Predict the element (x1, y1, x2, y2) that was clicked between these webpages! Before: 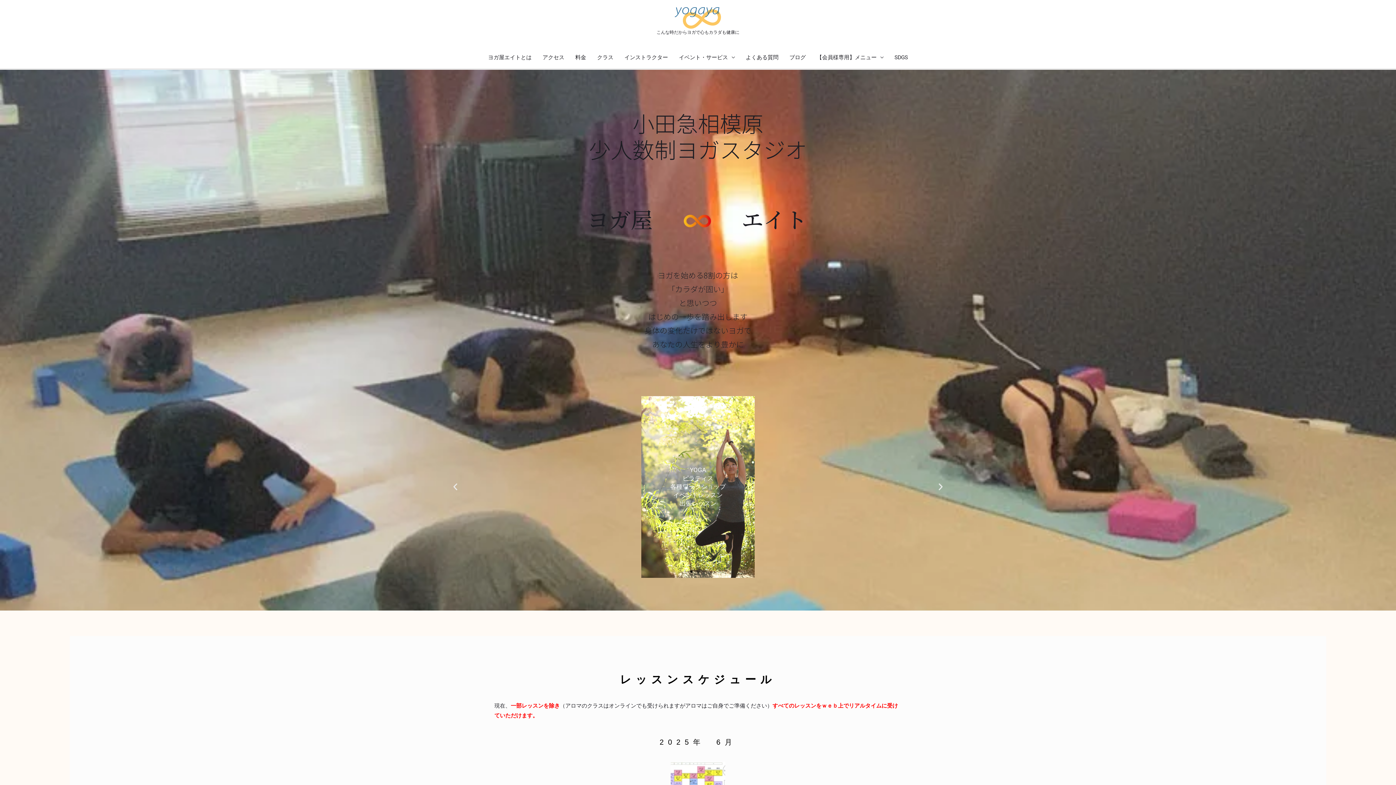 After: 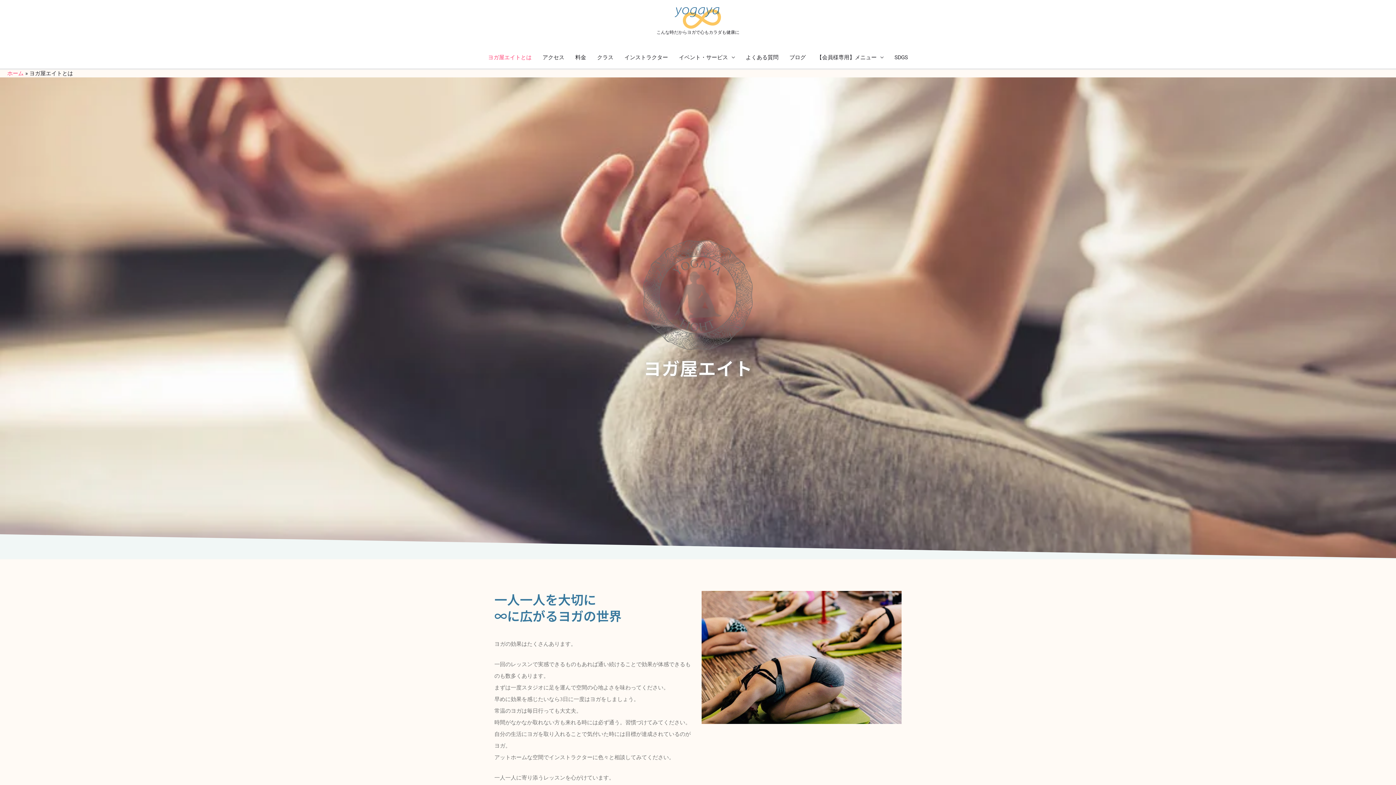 Action: bbox: (482, 46, 537, 68) label: ヨガ屋エイトとは